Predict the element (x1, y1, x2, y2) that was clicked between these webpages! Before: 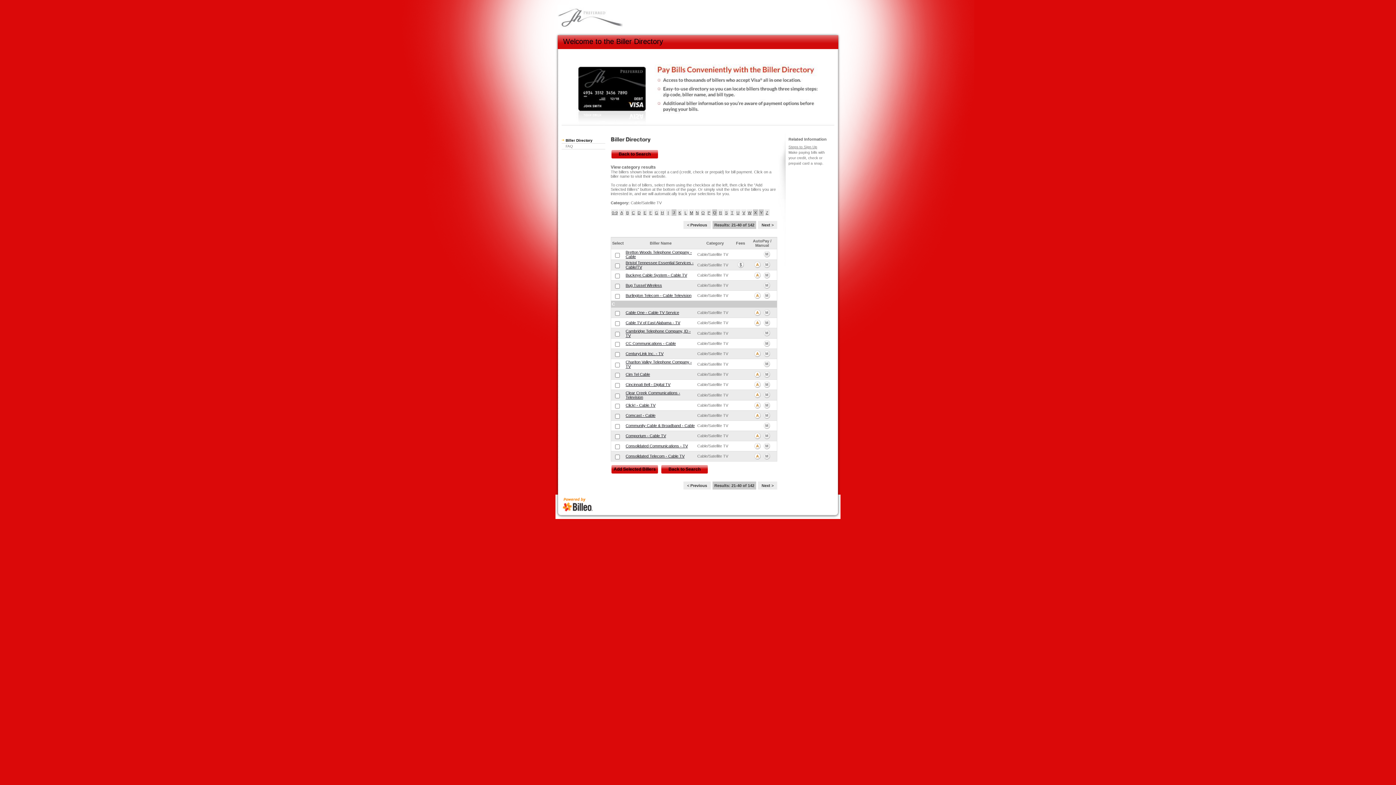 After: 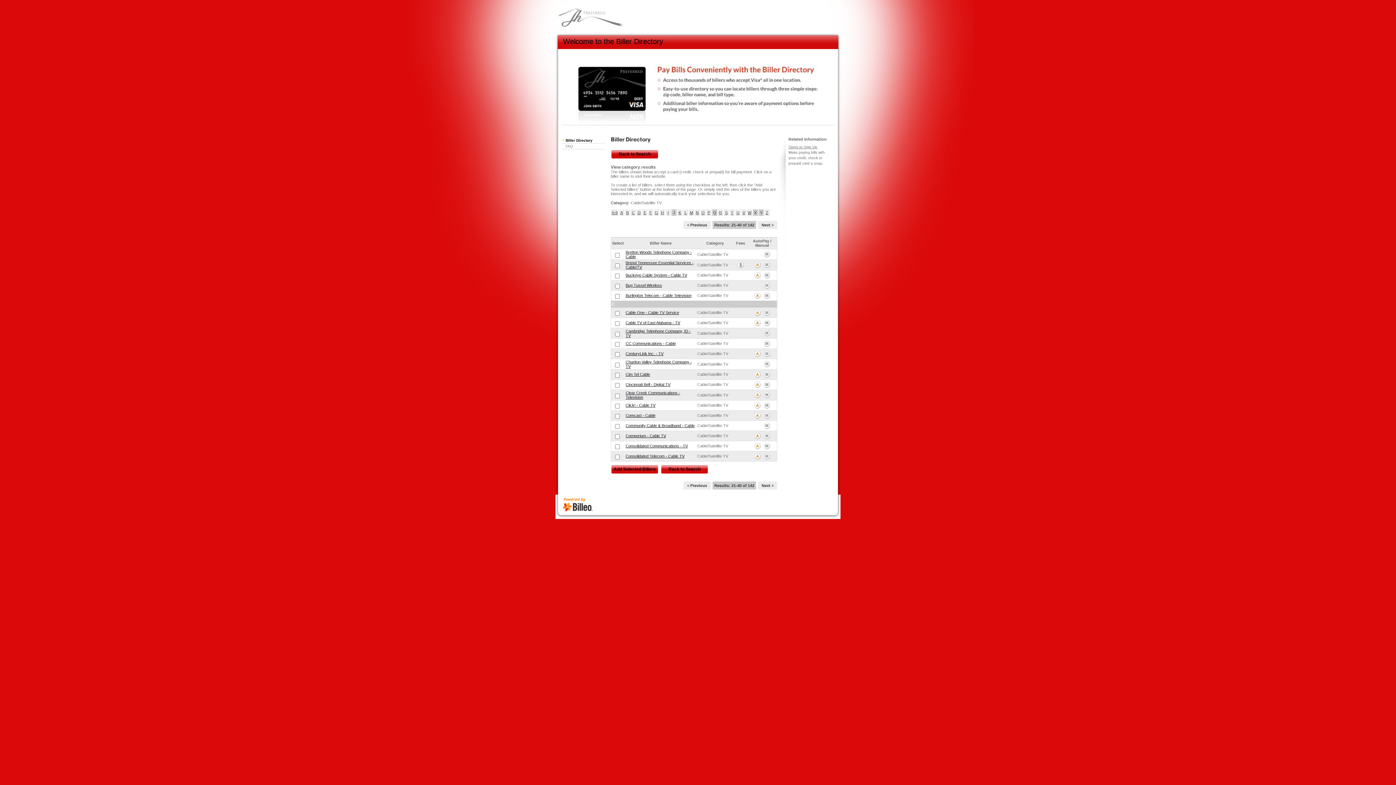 Action: bbox: (753, 296, 762, 300)